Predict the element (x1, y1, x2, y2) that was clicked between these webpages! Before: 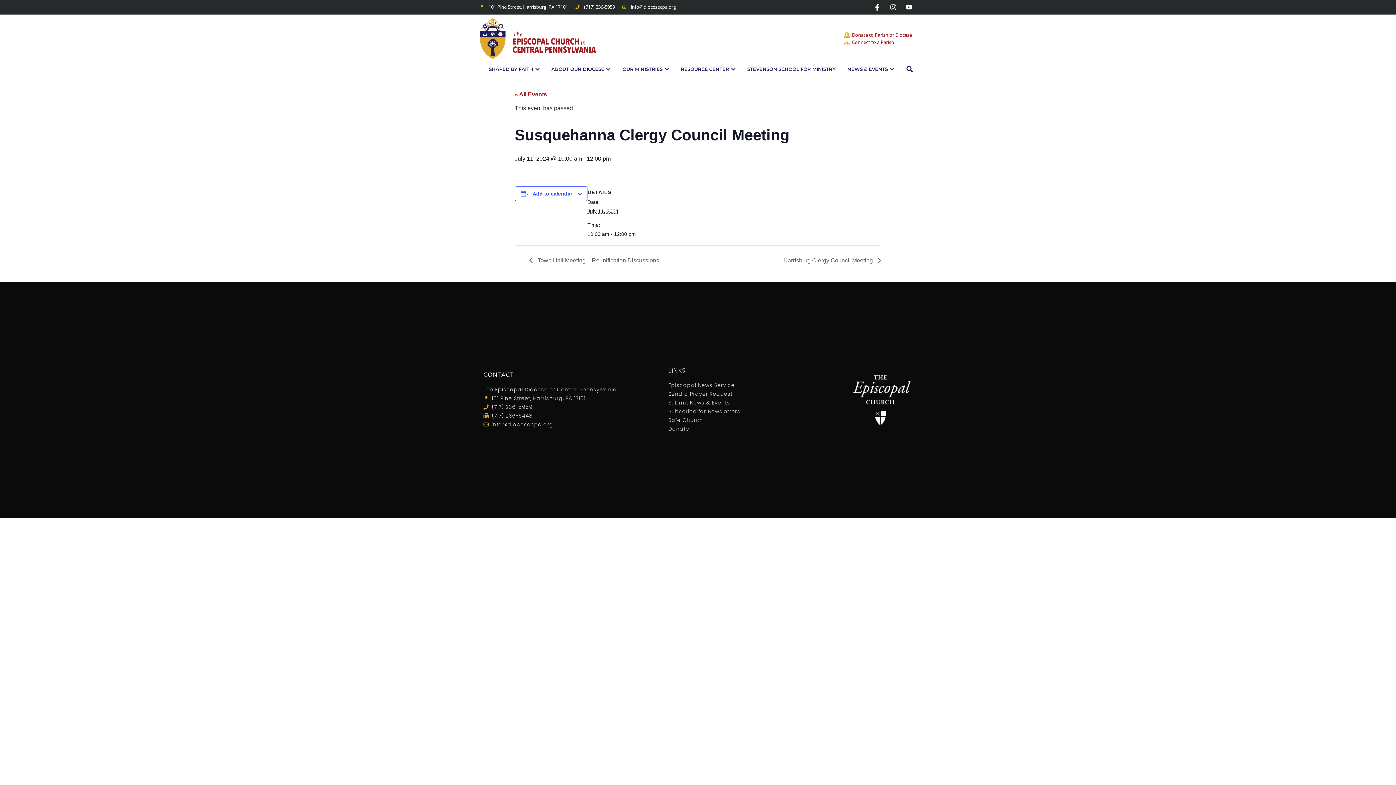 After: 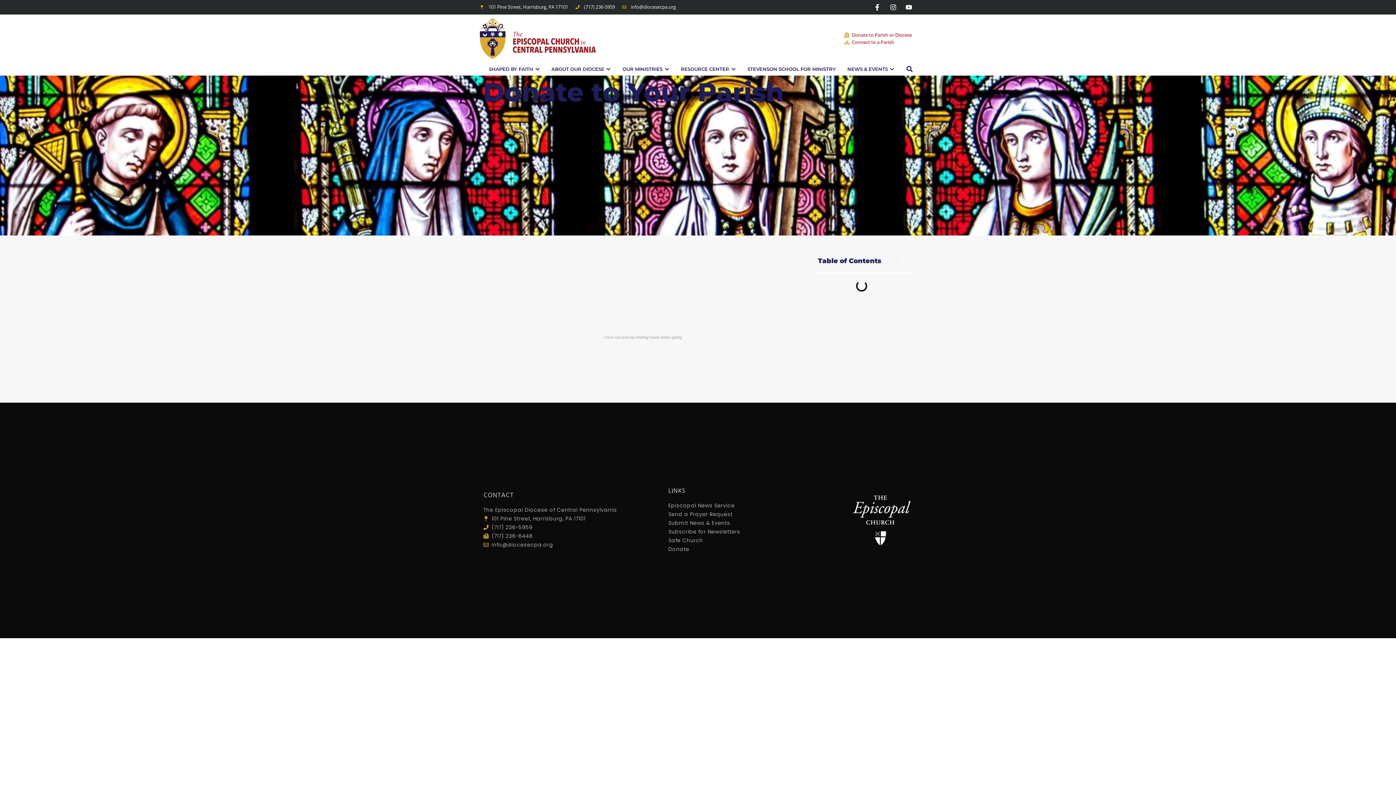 Action: bbox: (843, 31, 914, 38) label: Donate to Parish or Diocese